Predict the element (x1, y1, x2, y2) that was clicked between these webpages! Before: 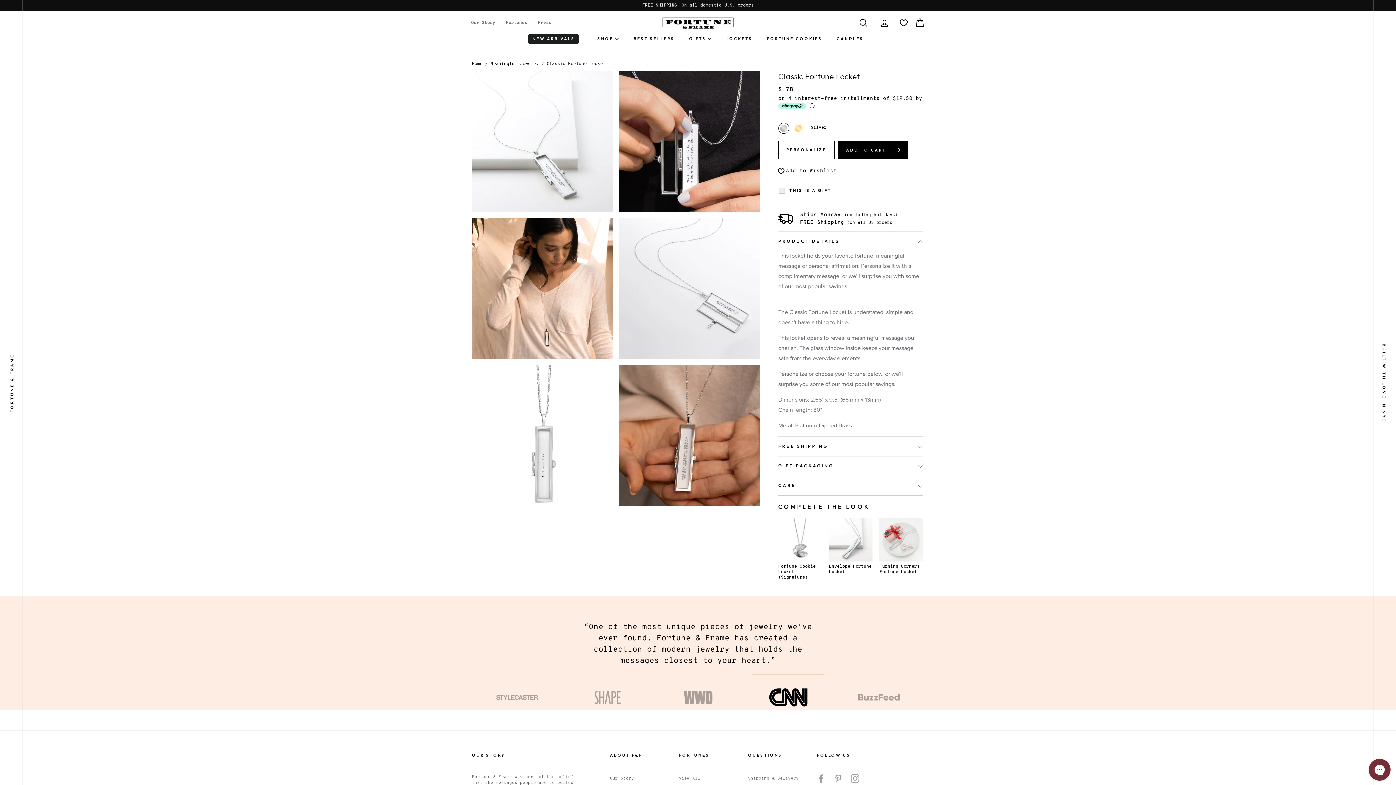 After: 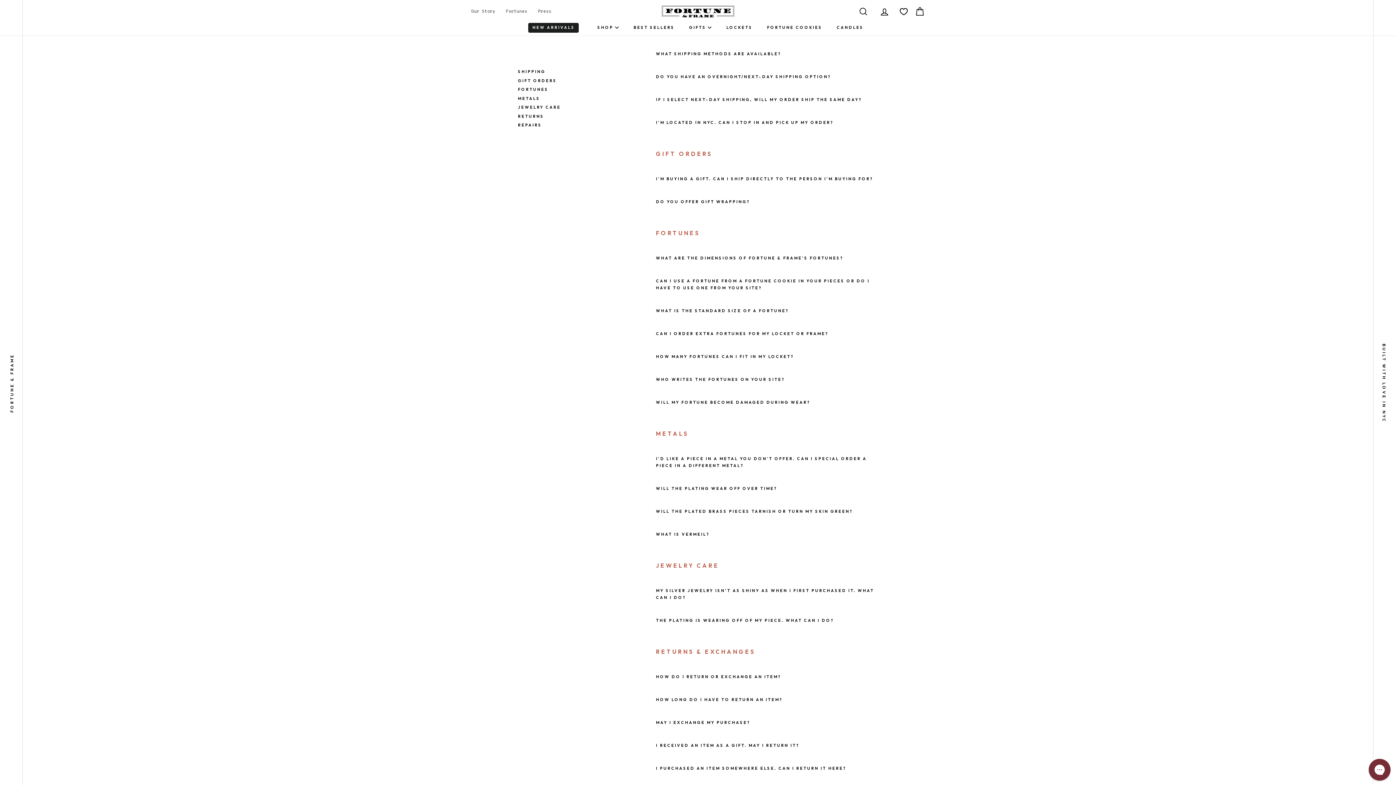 Action: label: Shipping & Delivery bbox: (748, 763, 798, 771)